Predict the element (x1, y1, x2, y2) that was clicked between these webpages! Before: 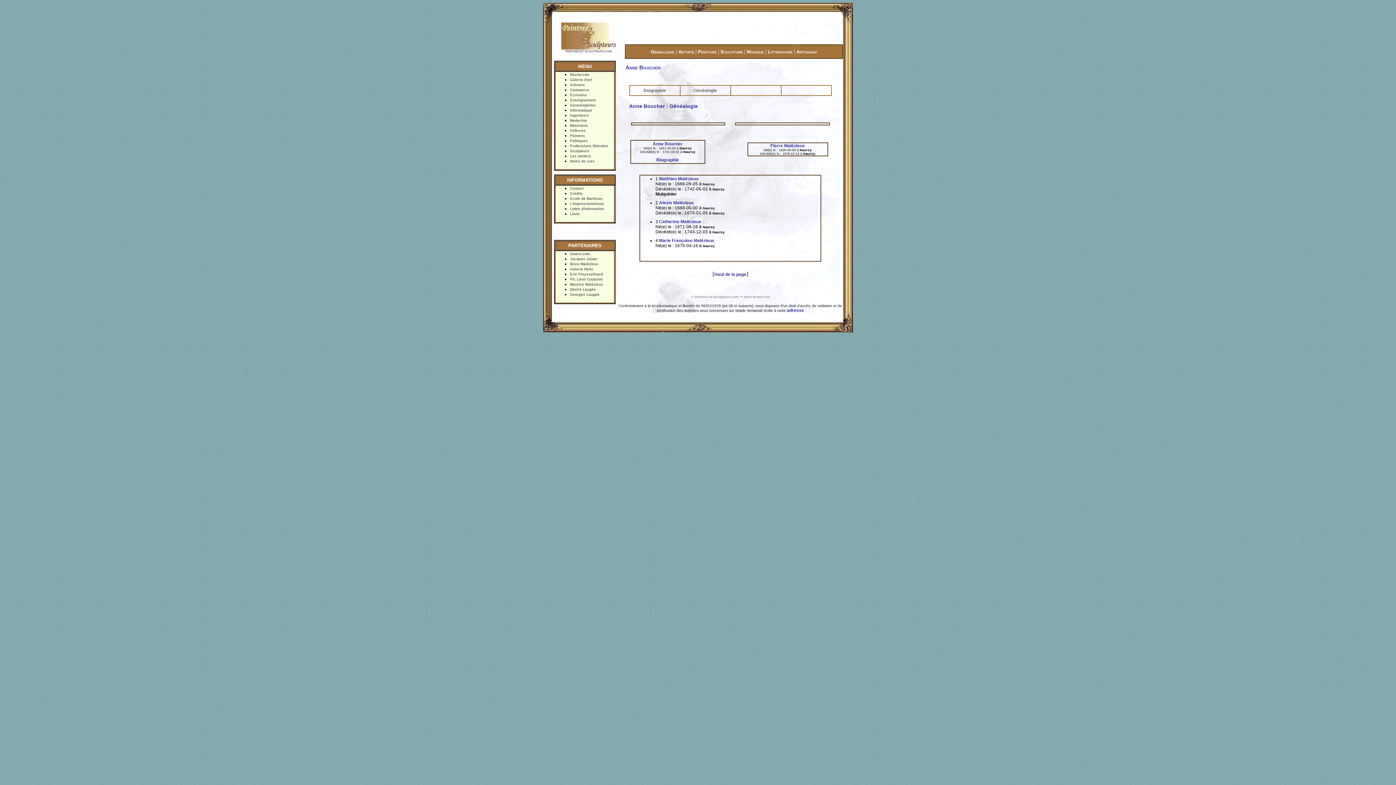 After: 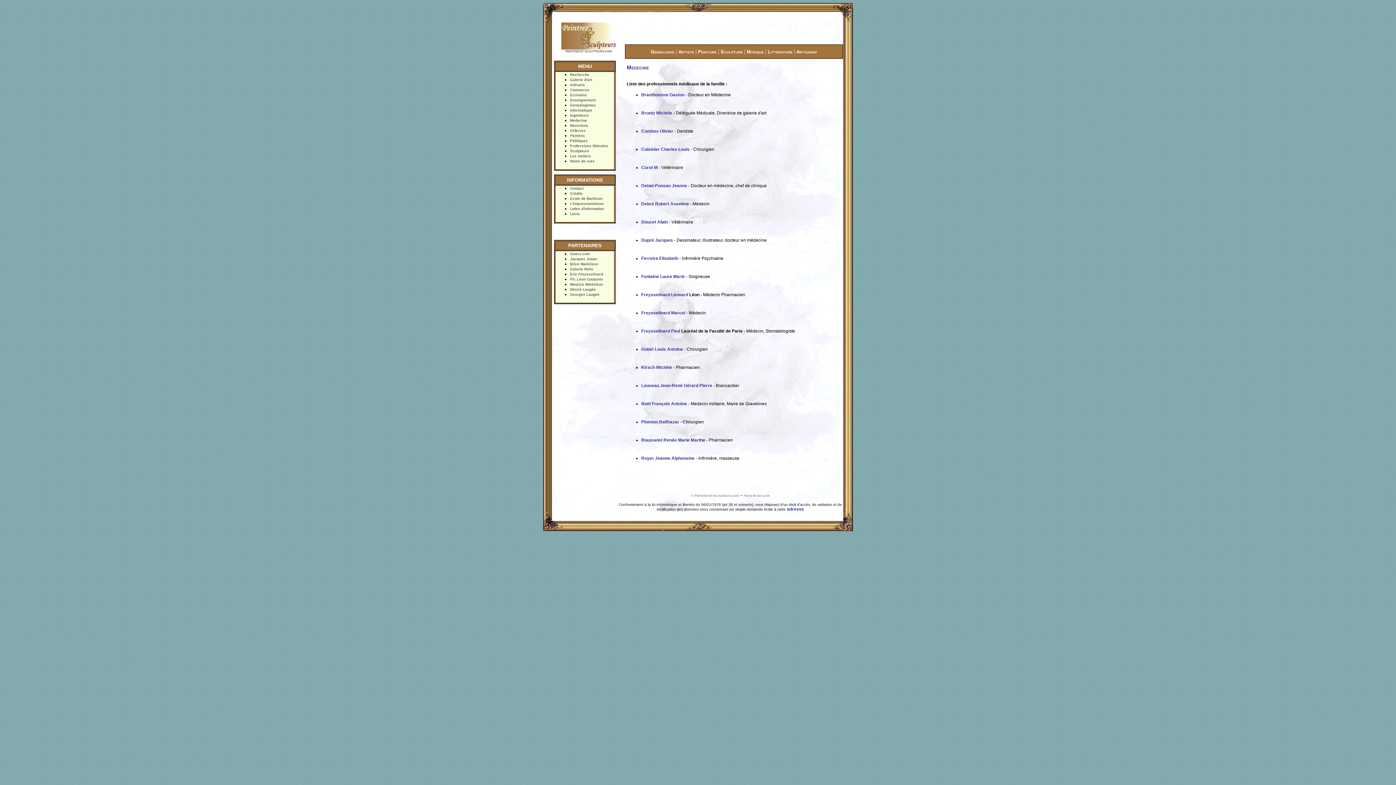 Action: label: Medecine bbox: (570, 118, 587, 122)